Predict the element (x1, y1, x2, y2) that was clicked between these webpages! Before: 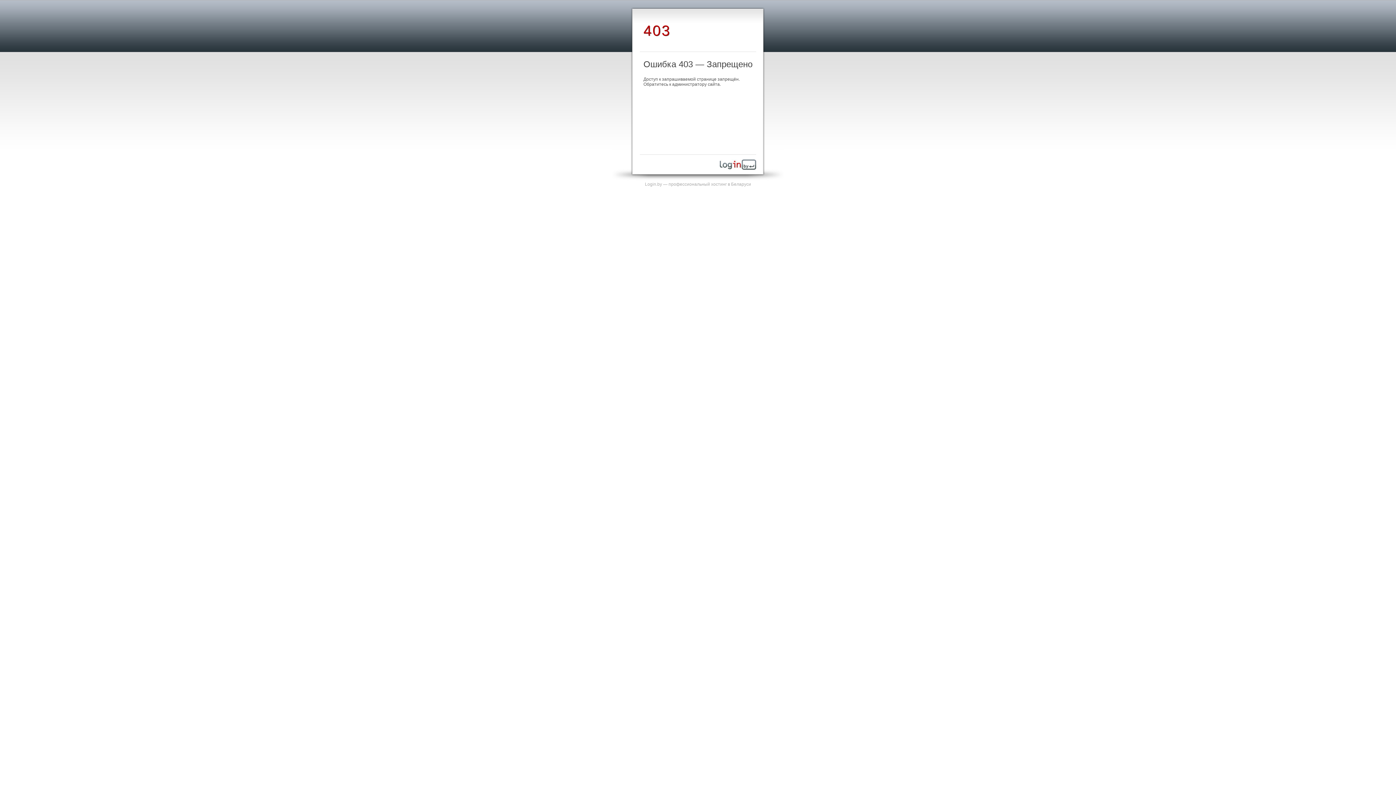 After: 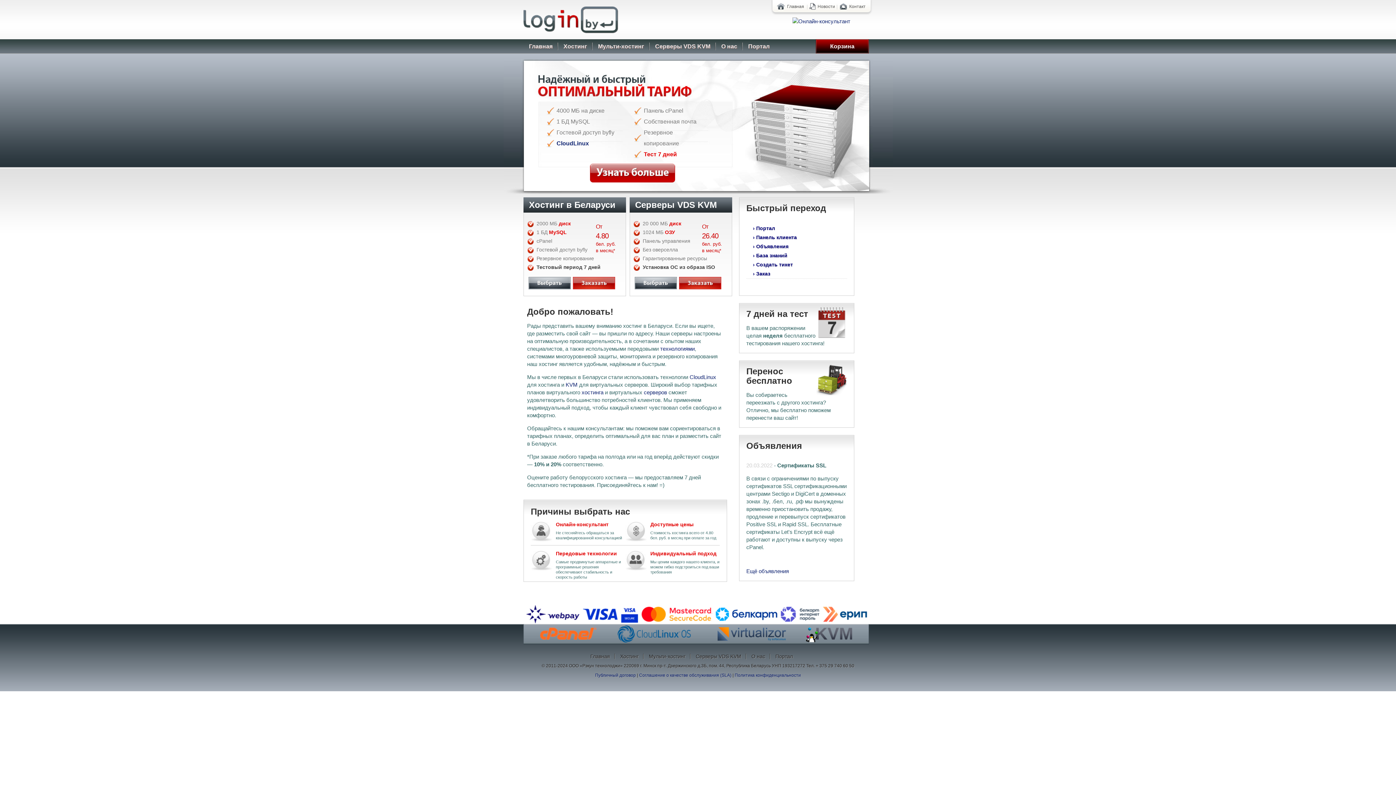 Action: bbox: (720, 165, 756, 170)